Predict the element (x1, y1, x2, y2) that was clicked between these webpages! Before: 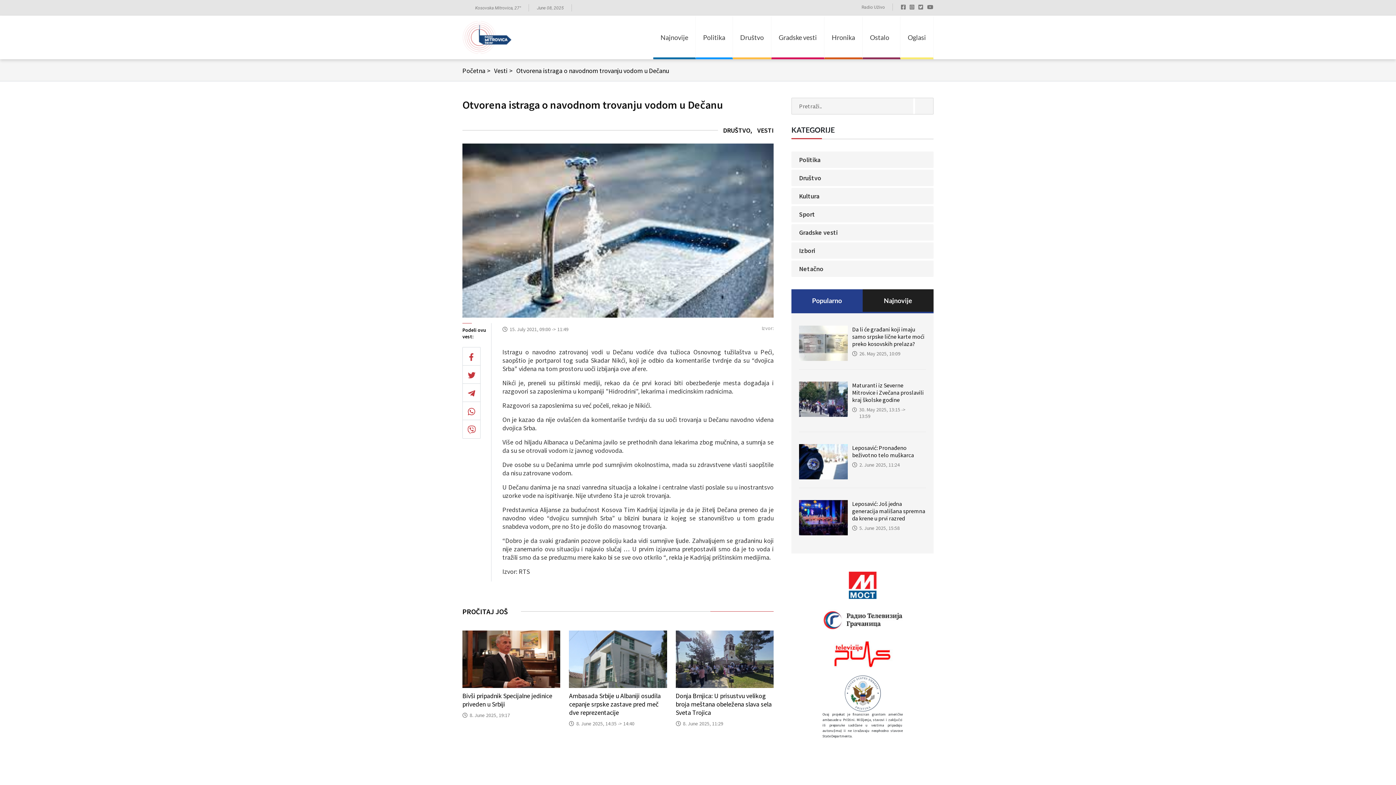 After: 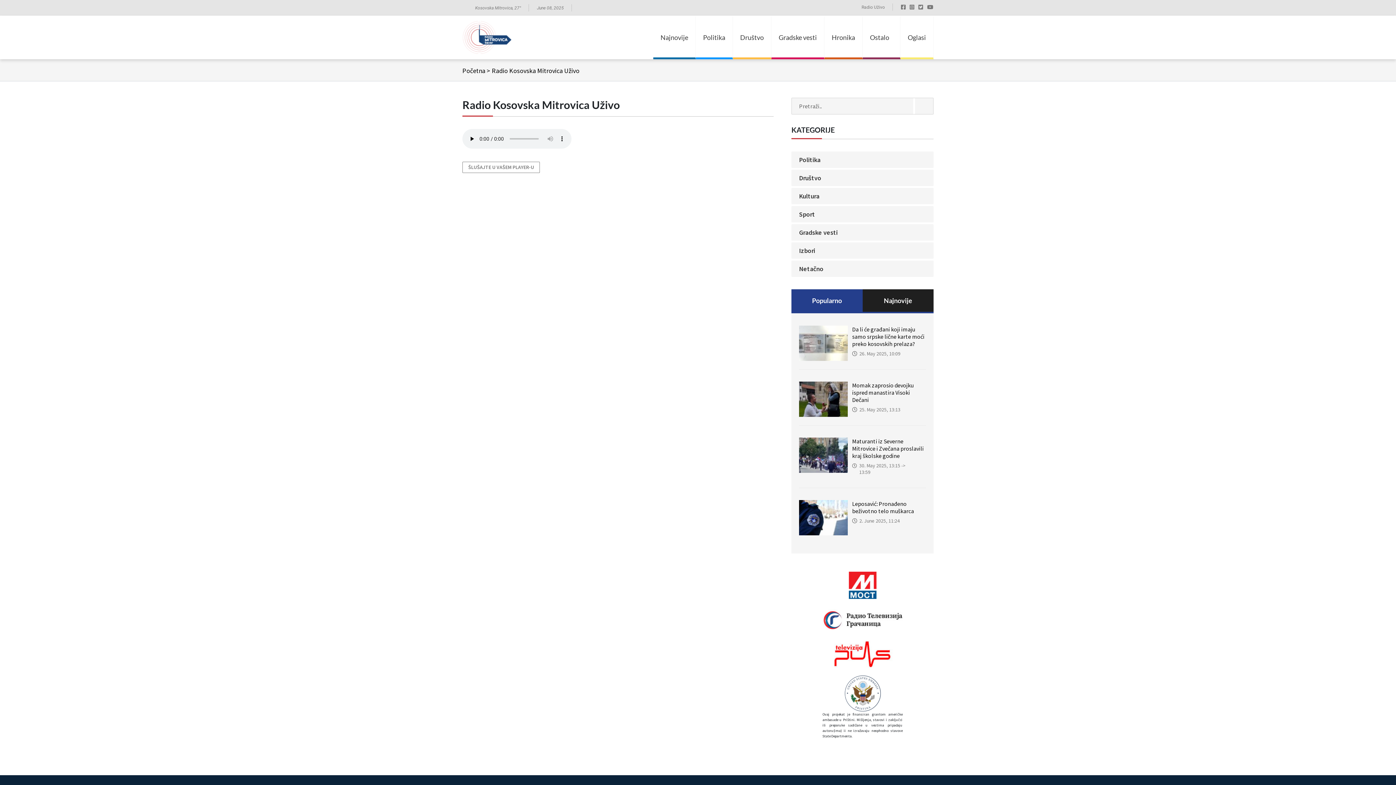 Action: label: Radio Uživo bbox: (854, 4, 885, 9)